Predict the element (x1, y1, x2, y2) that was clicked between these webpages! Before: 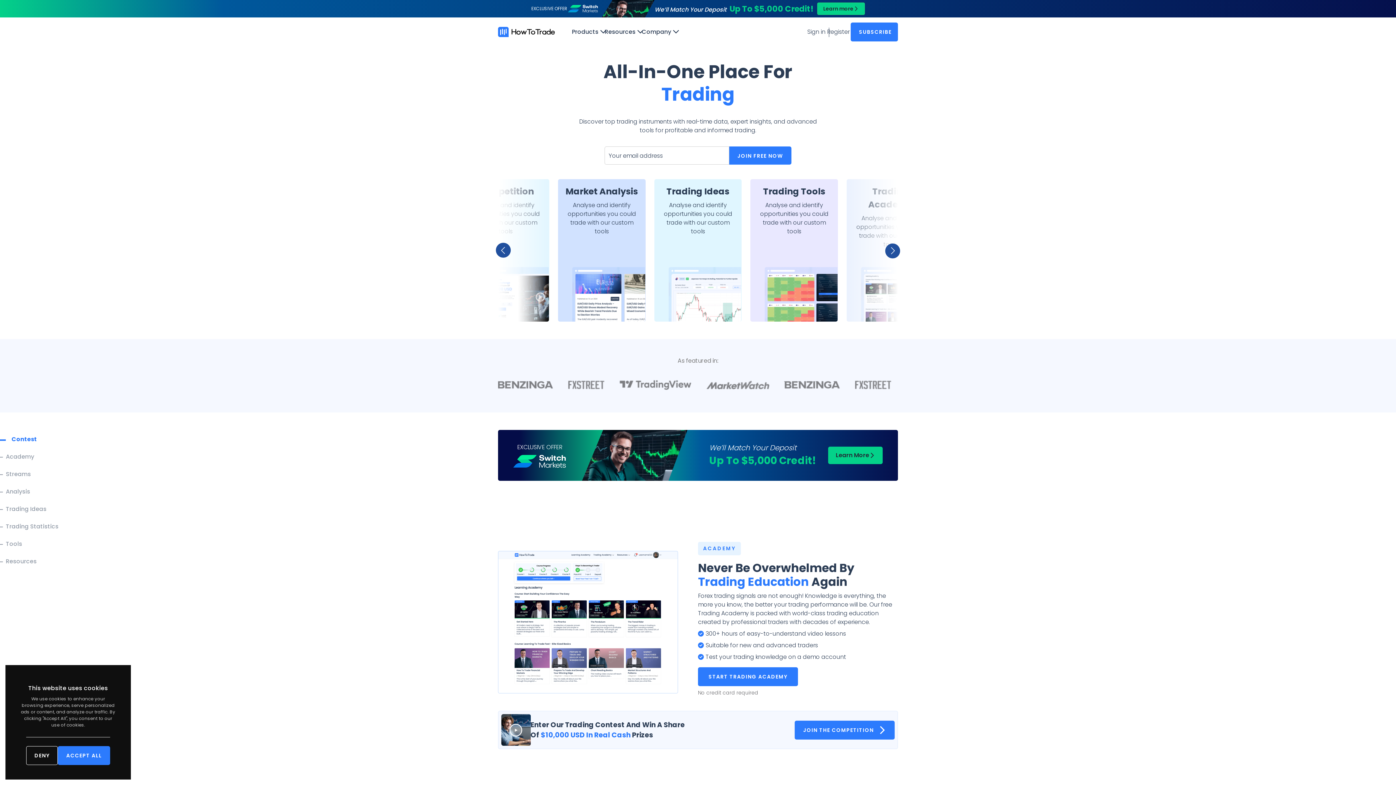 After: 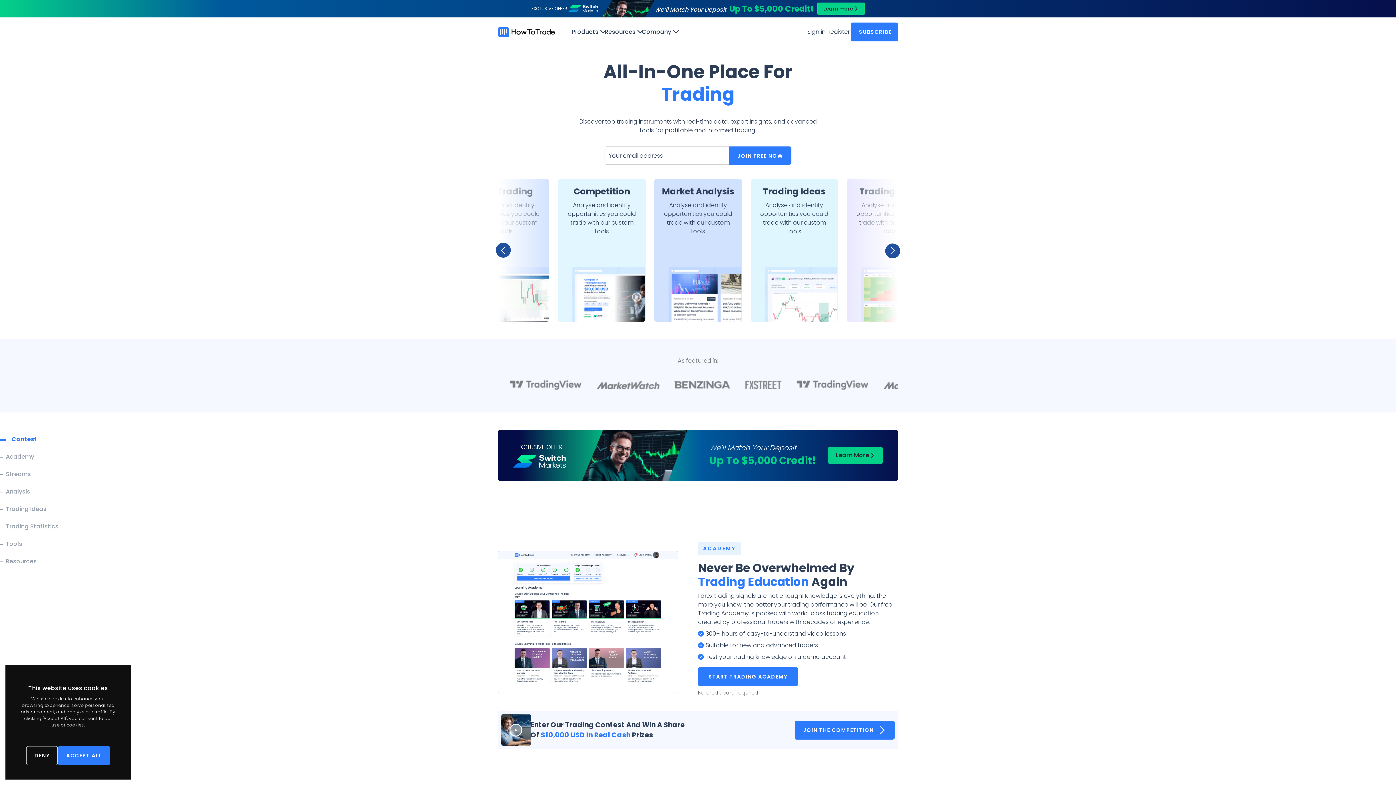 Action: bbox: (494, 241, 520, 260) label: Go to last slide